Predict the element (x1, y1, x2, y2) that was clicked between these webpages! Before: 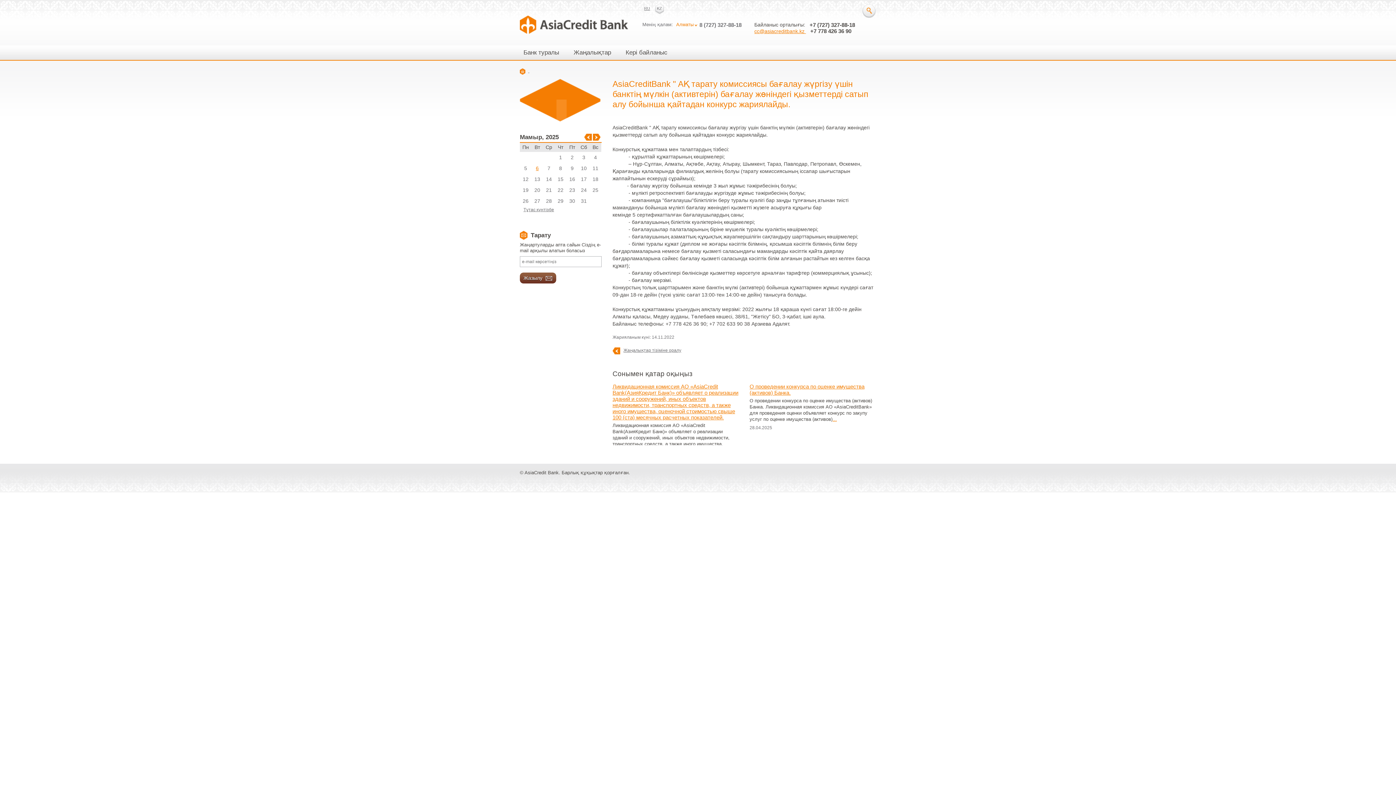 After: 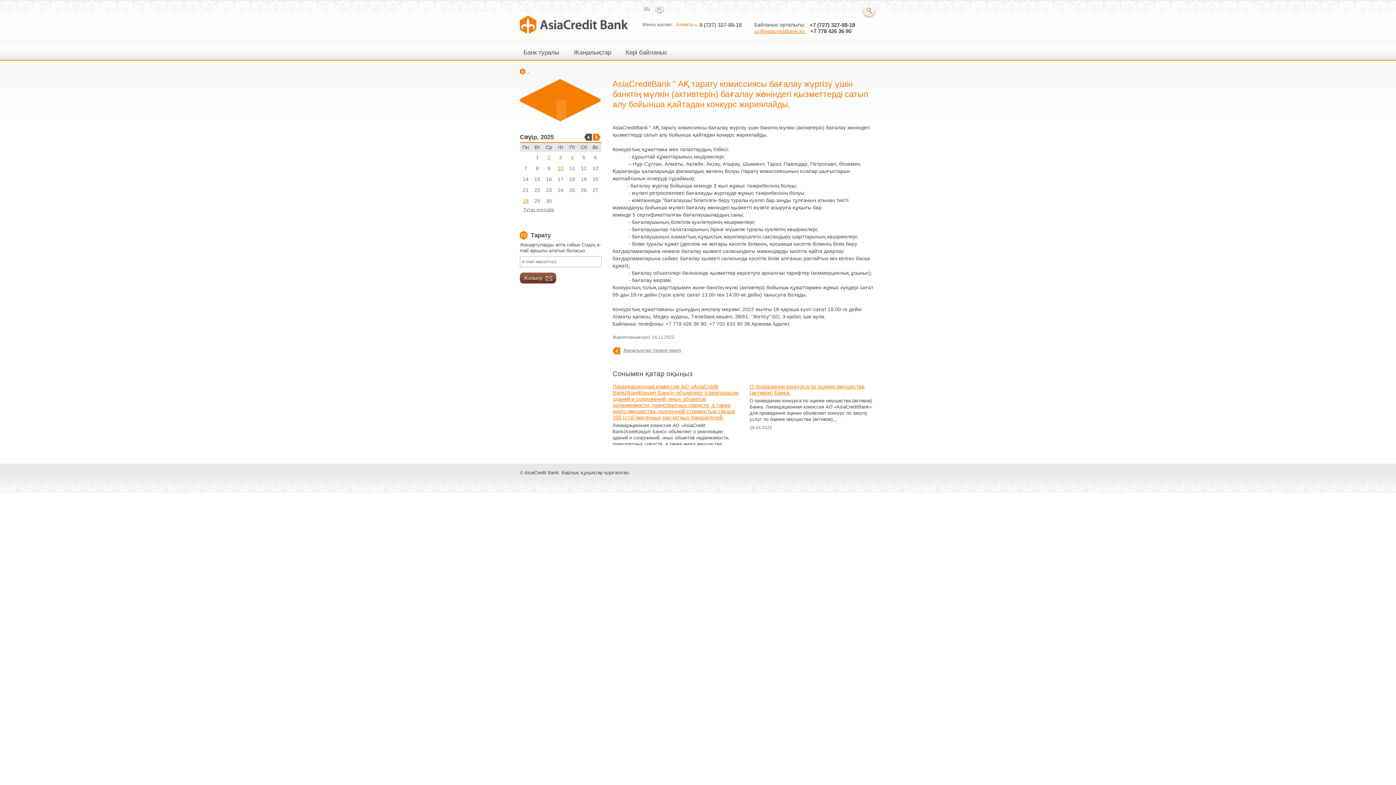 Action: bbox: (584, 133, 592, 140) label:  